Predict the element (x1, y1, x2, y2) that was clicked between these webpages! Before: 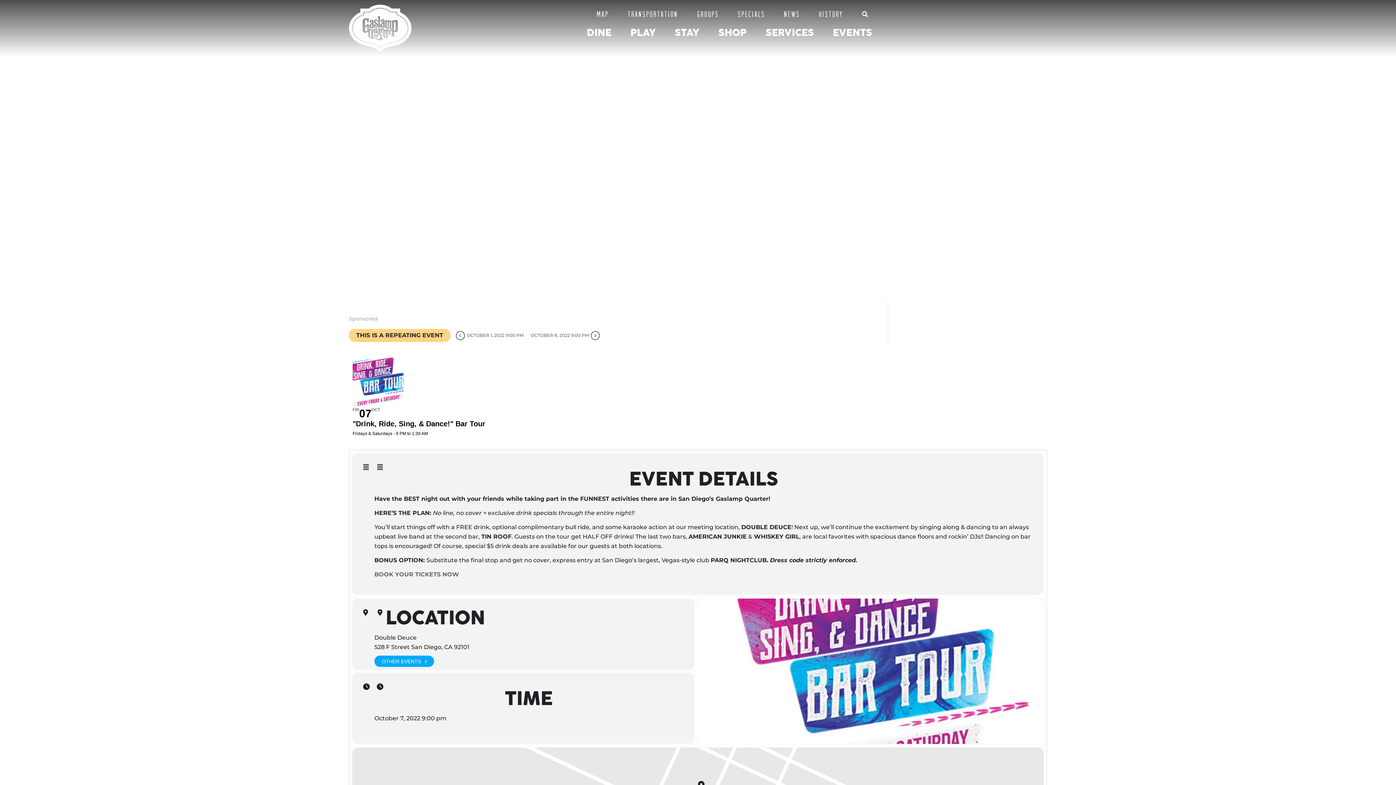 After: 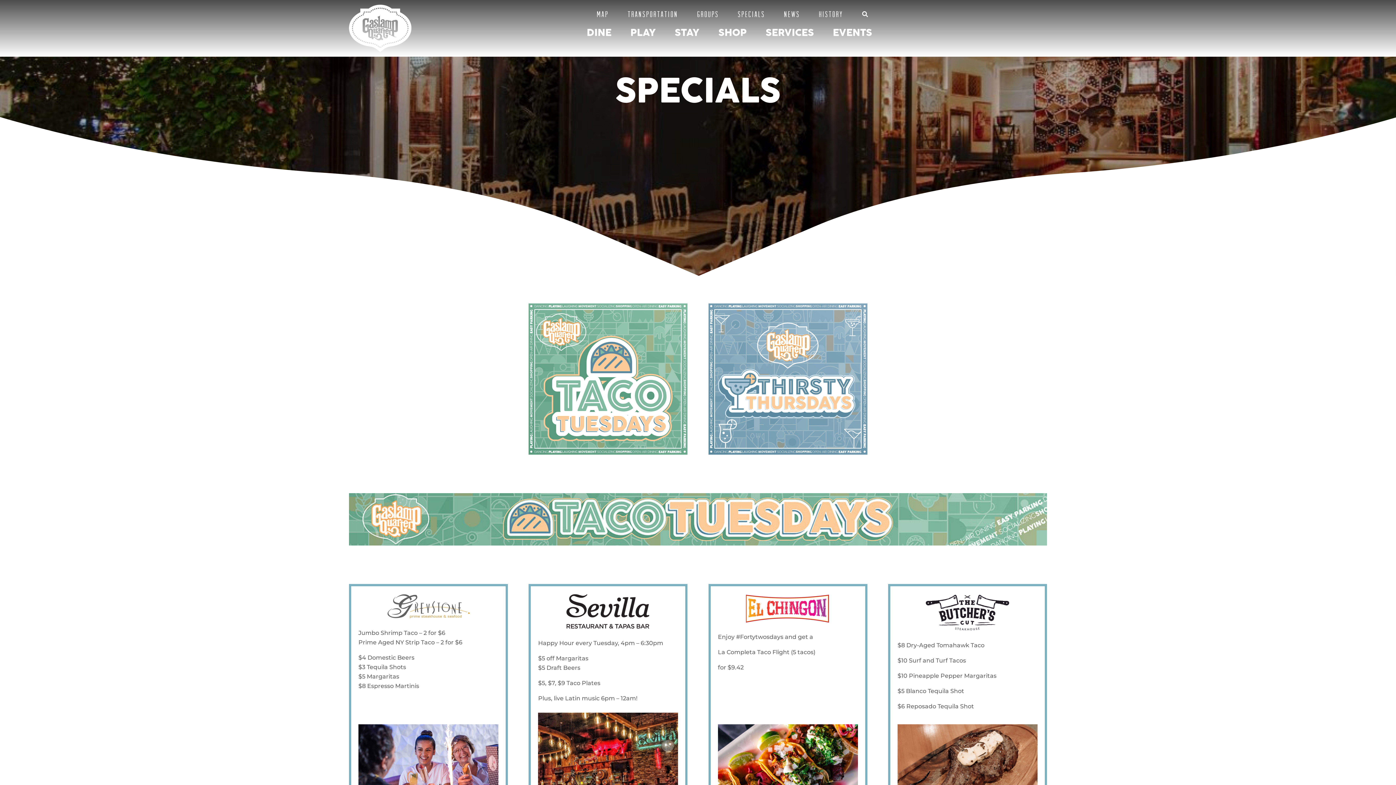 Action: label: SPECIALS bbox: (738, 7, 765, 21)